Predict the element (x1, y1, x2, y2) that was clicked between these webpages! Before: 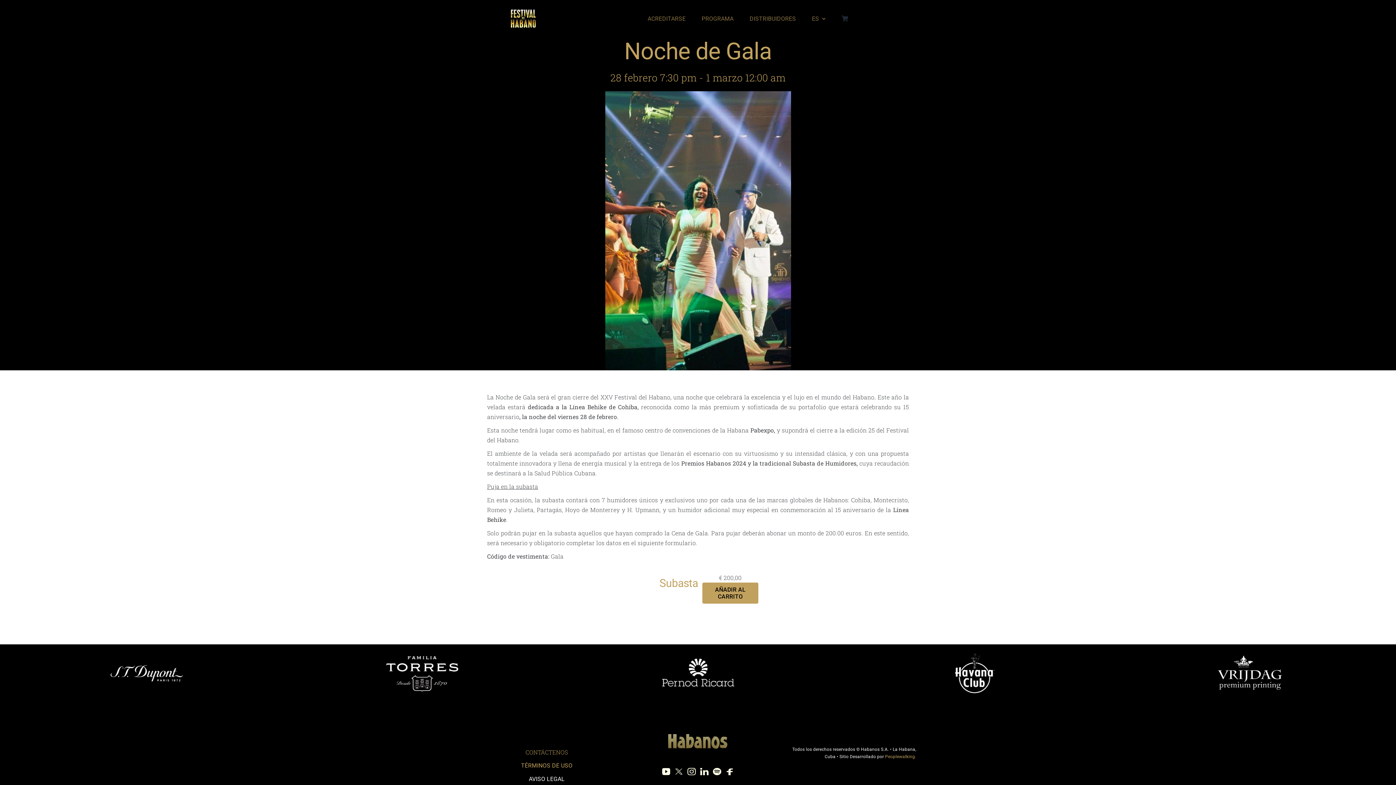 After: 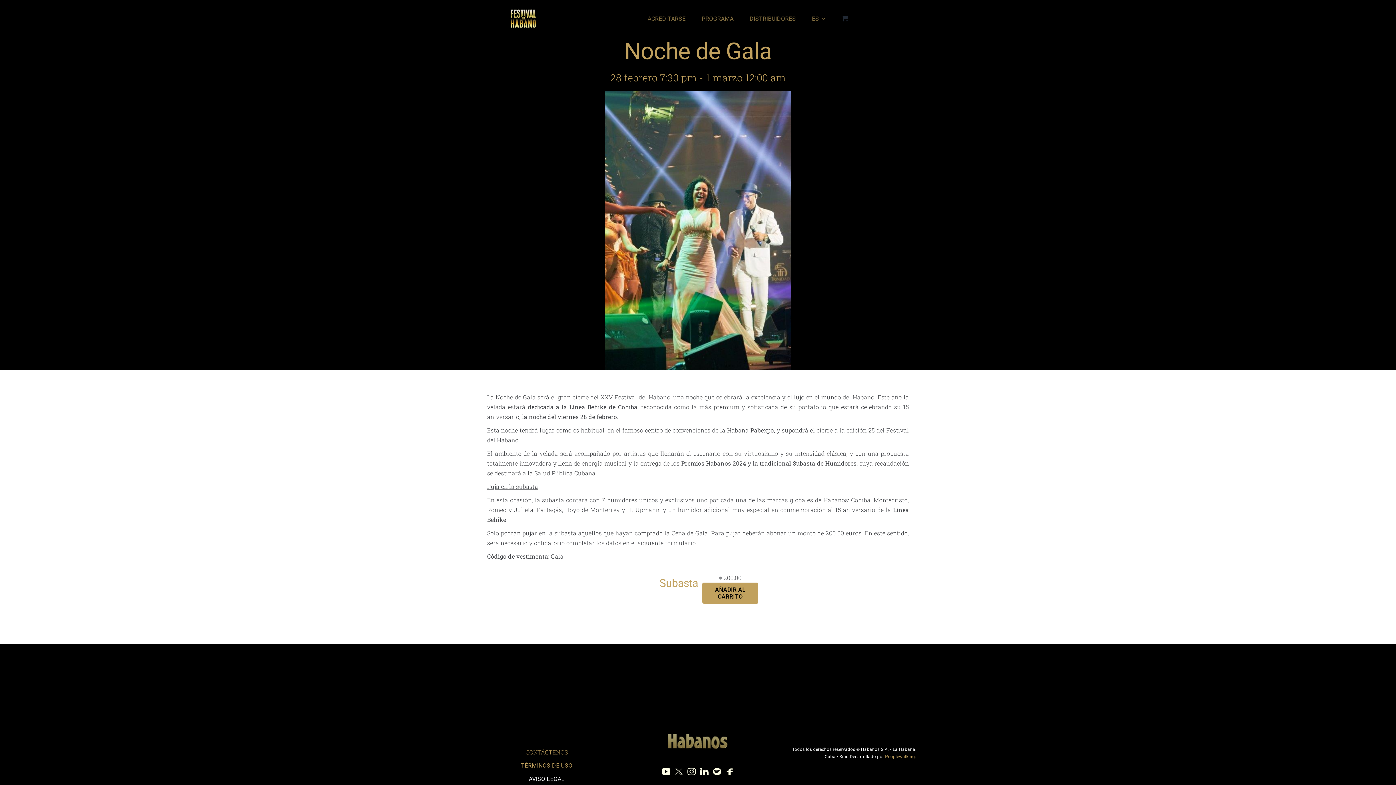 Action: label: Peoplewalking. bbox: (885, 754, 916, 759)